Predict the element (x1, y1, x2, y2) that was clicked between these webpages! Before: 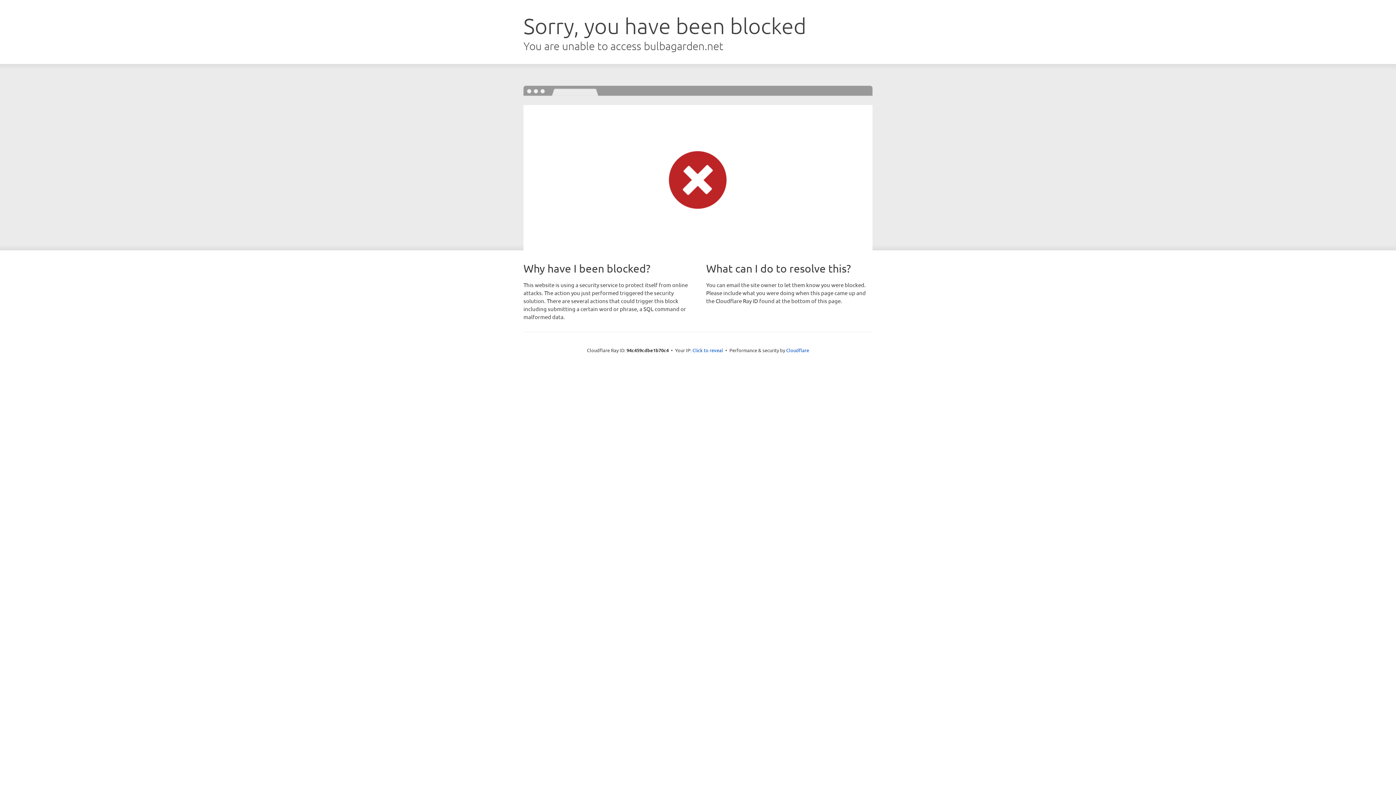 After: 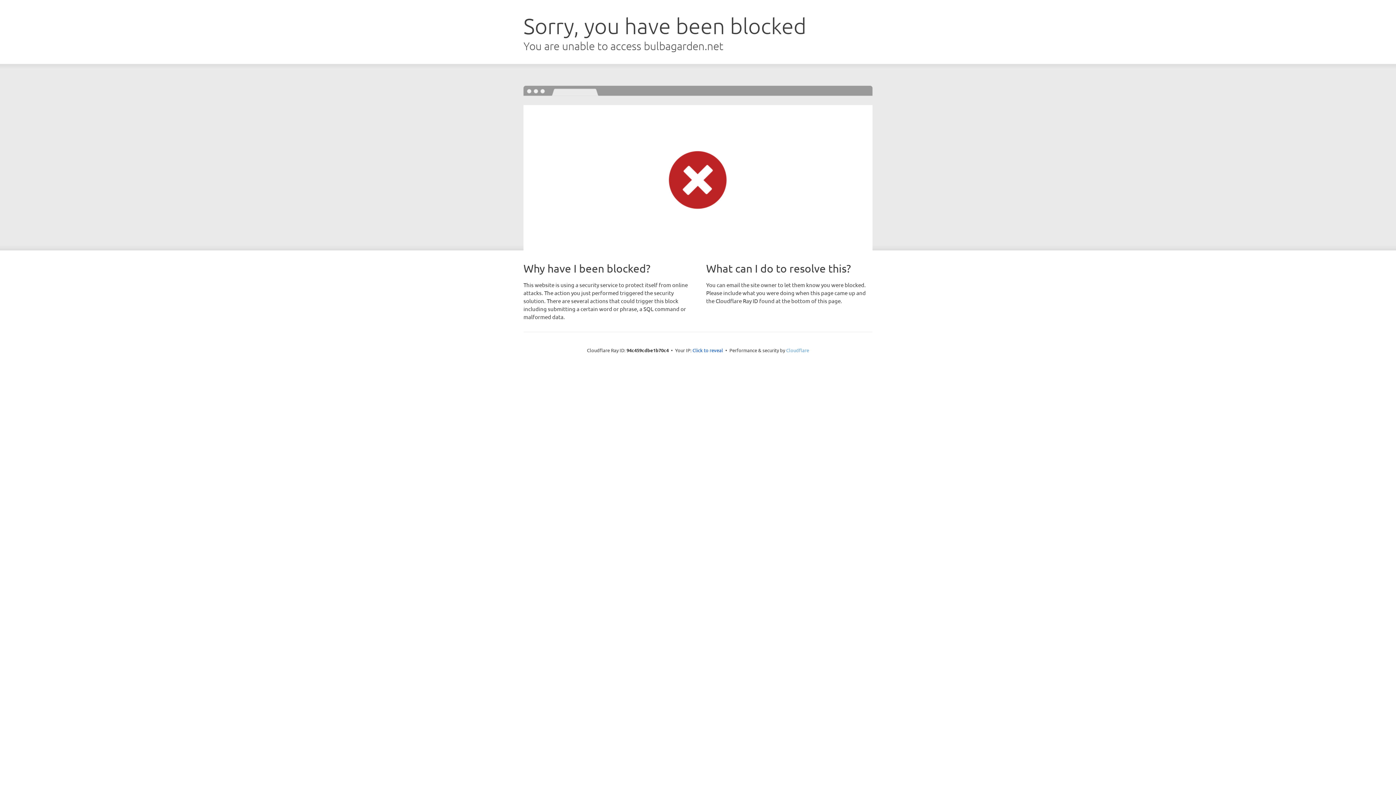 Action: label: Cloudflare bbox: (786, 347, 809, 353)